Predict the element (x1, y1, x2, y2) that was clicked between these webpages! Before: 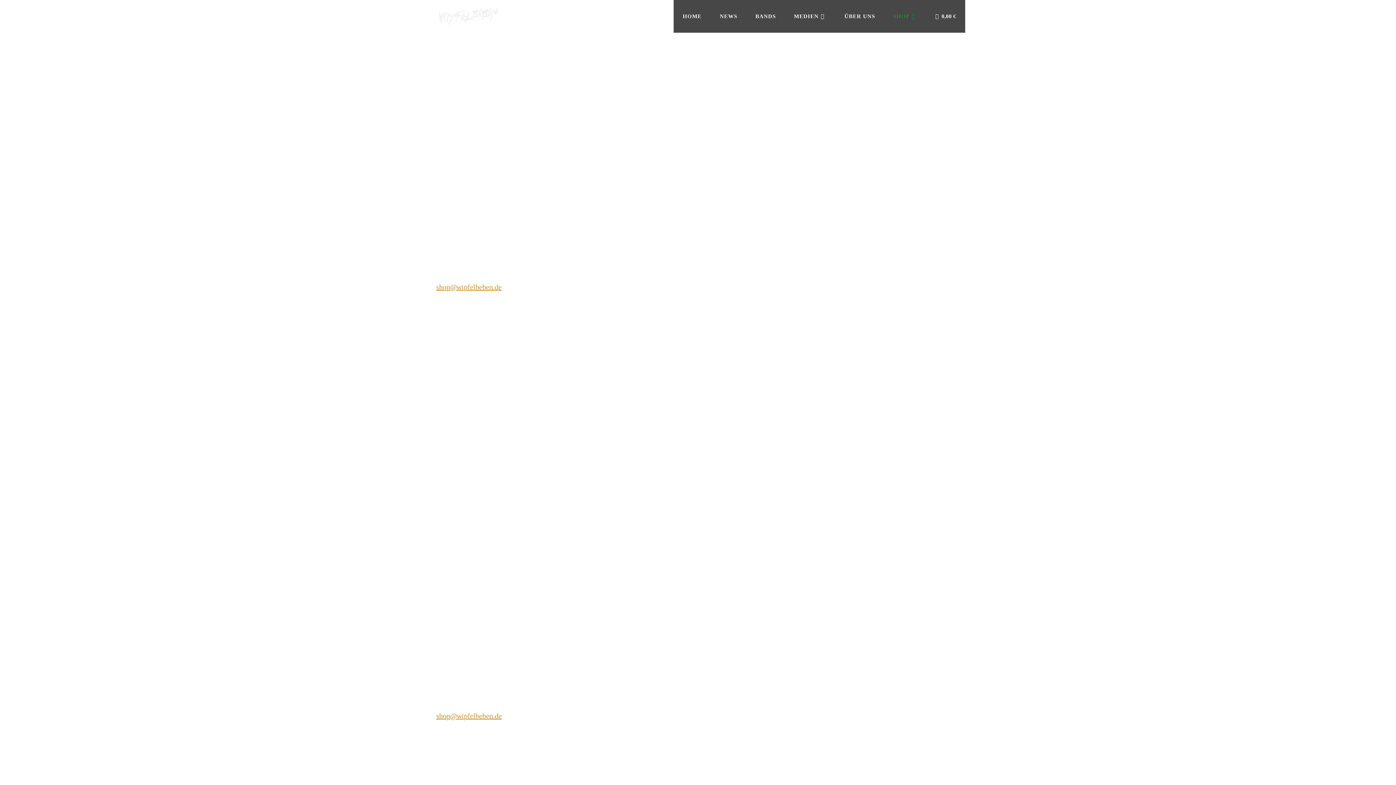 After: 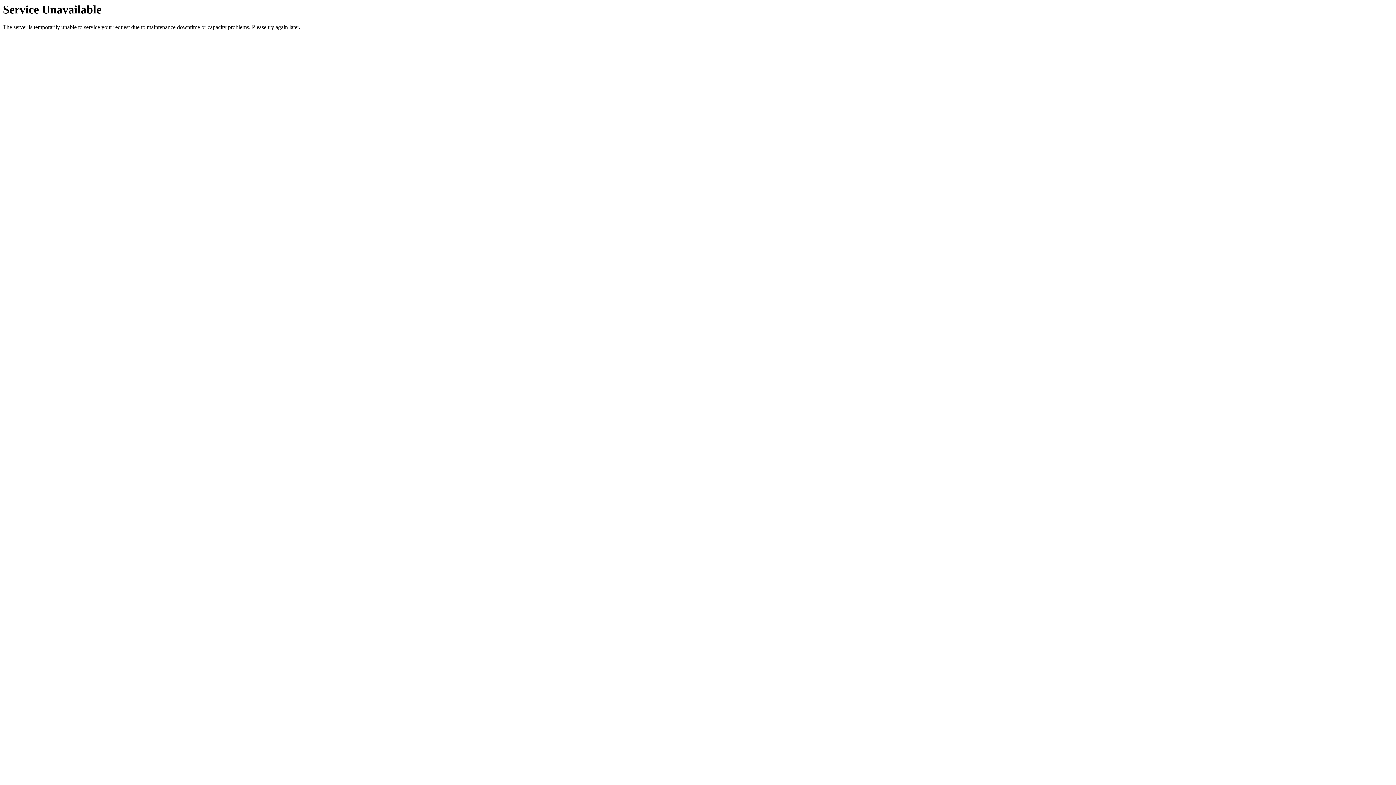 Action: bbox: (746, 0, 785, 32) label: BANDS